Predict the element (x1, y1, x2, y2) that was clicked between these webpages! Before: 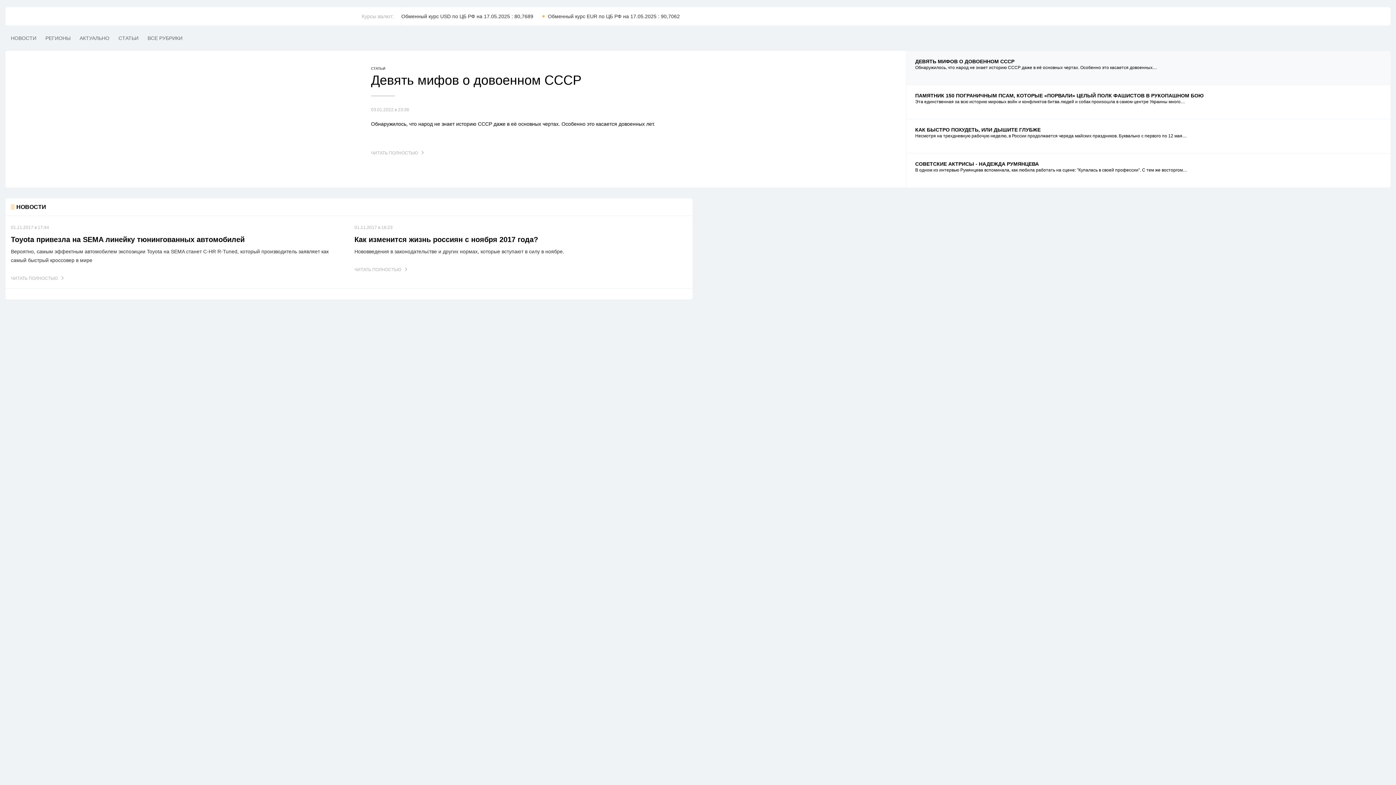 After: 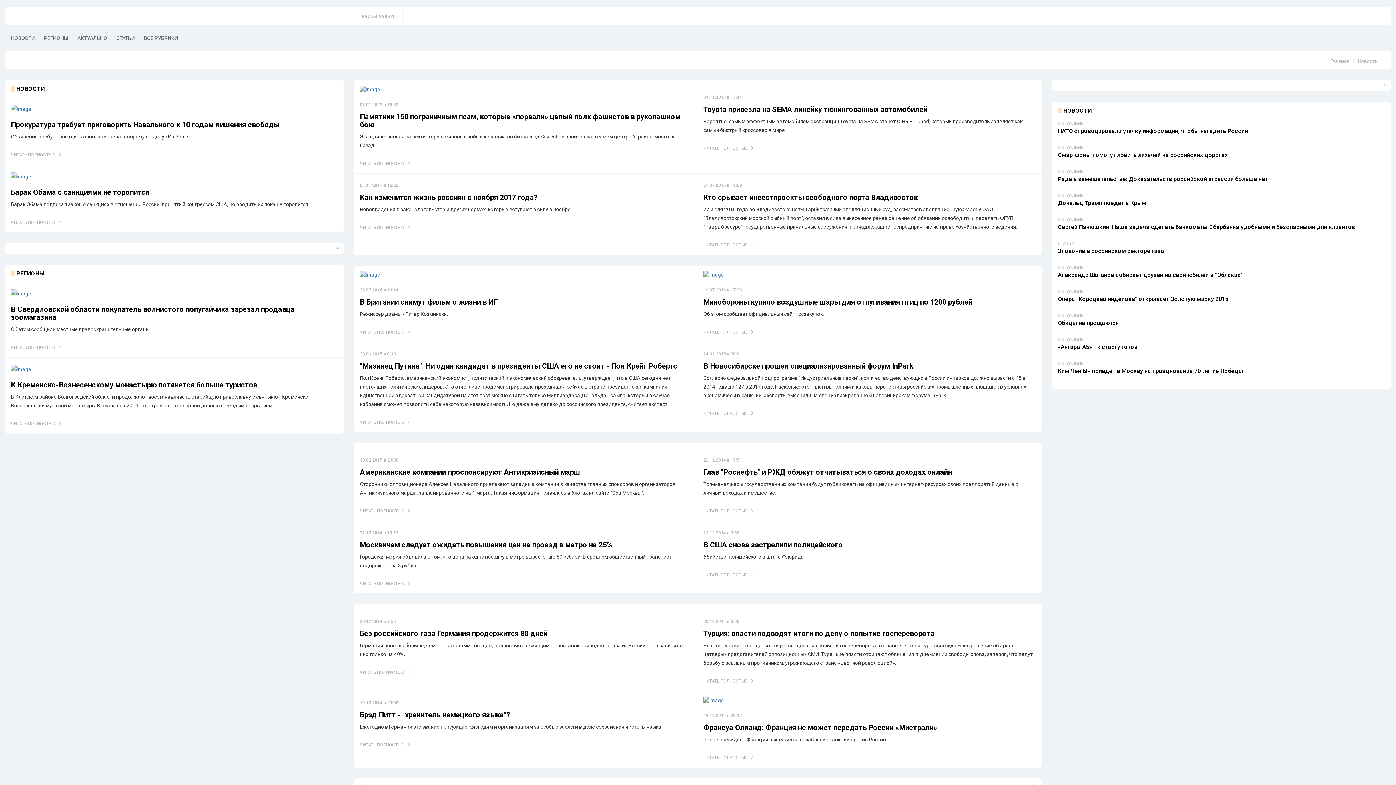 Action: bbox: (10, 25, 36, 50) label: НОВОСТИ